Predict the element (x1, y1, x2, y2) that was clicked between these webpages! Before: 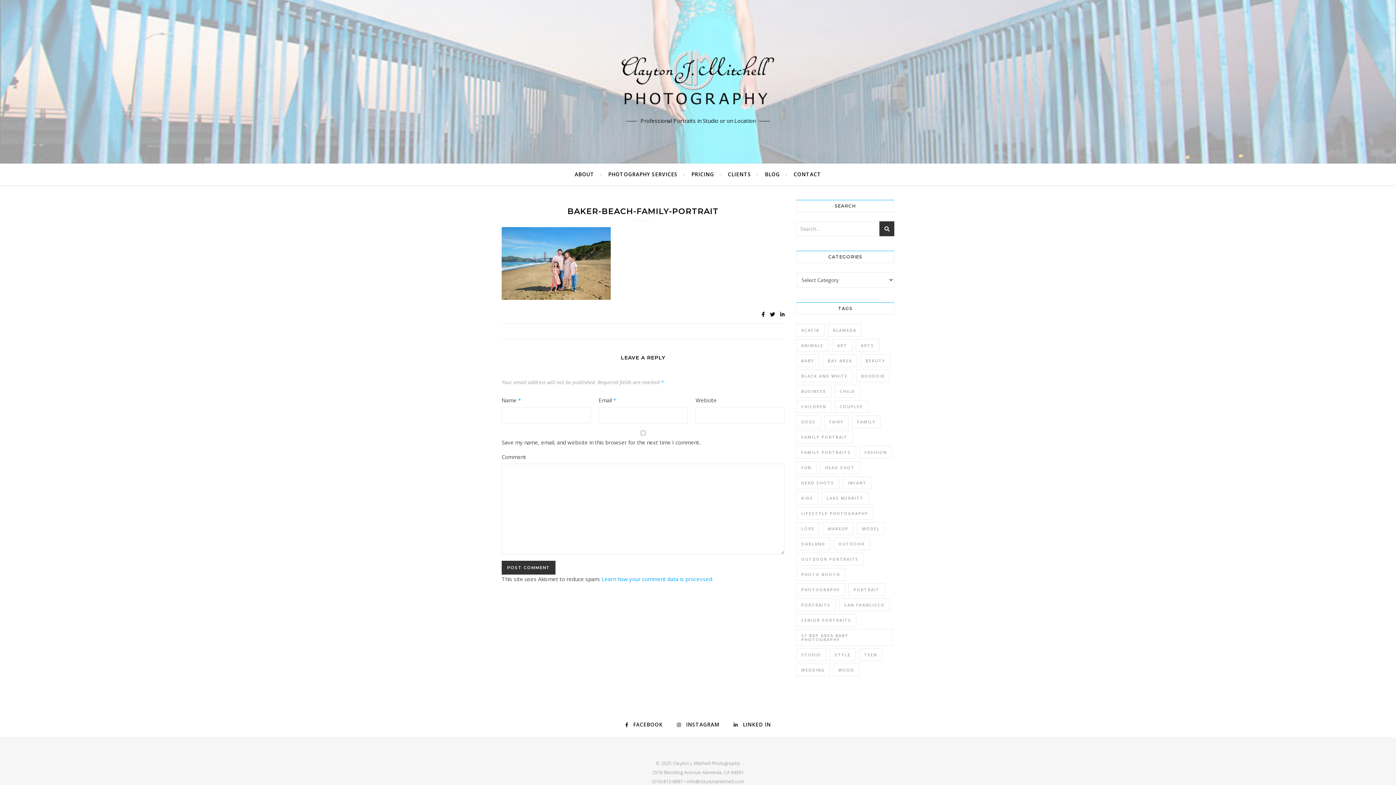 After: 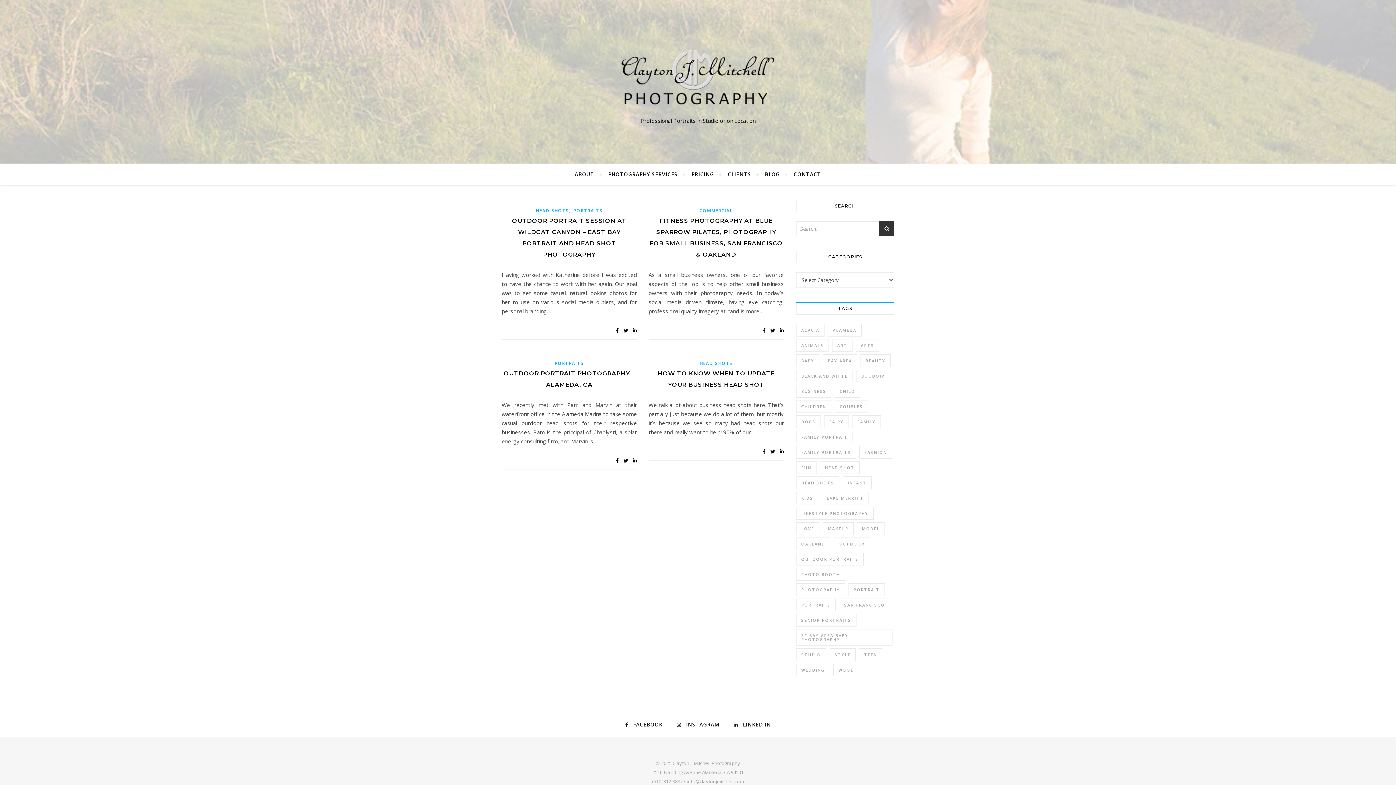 Action: bbox: (796, 476, 839, 489) label: head shots (4 items)